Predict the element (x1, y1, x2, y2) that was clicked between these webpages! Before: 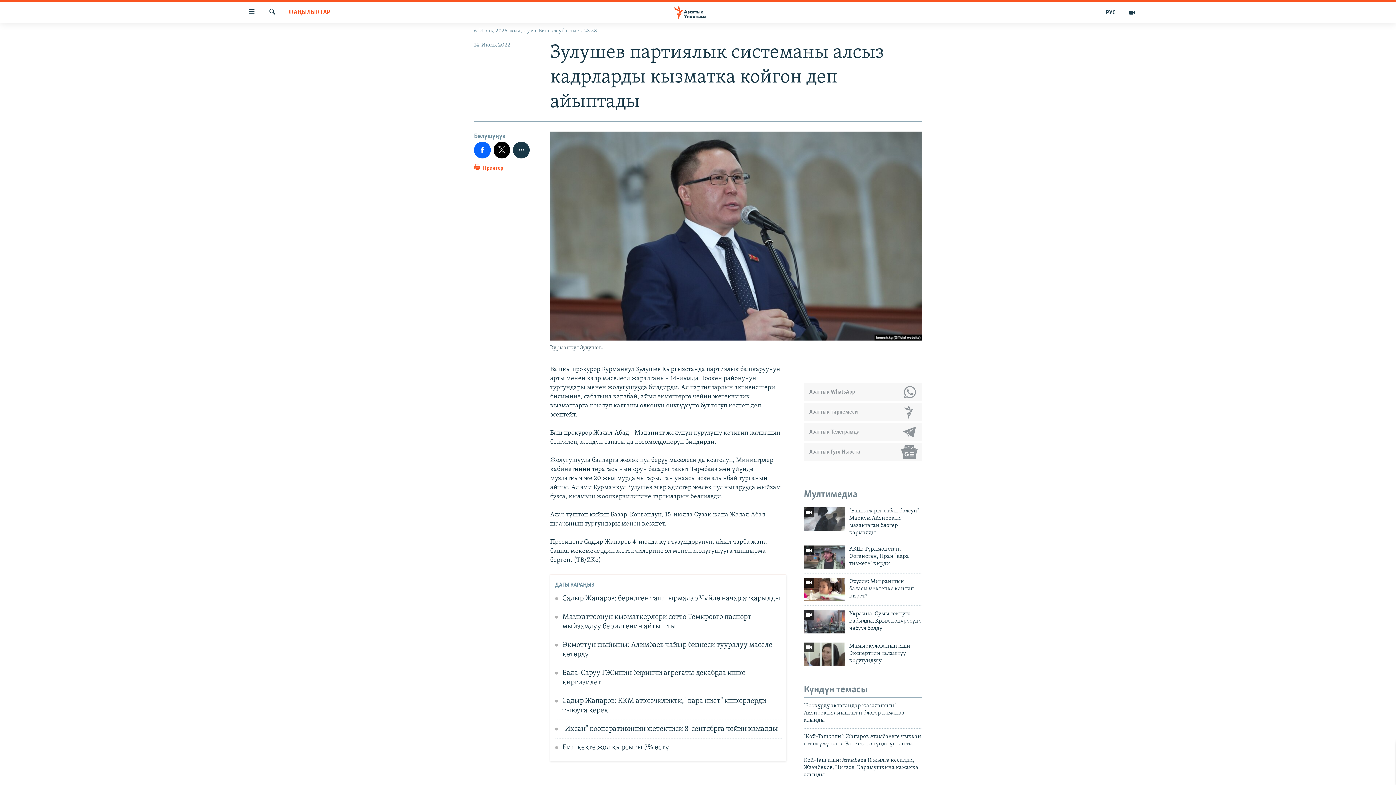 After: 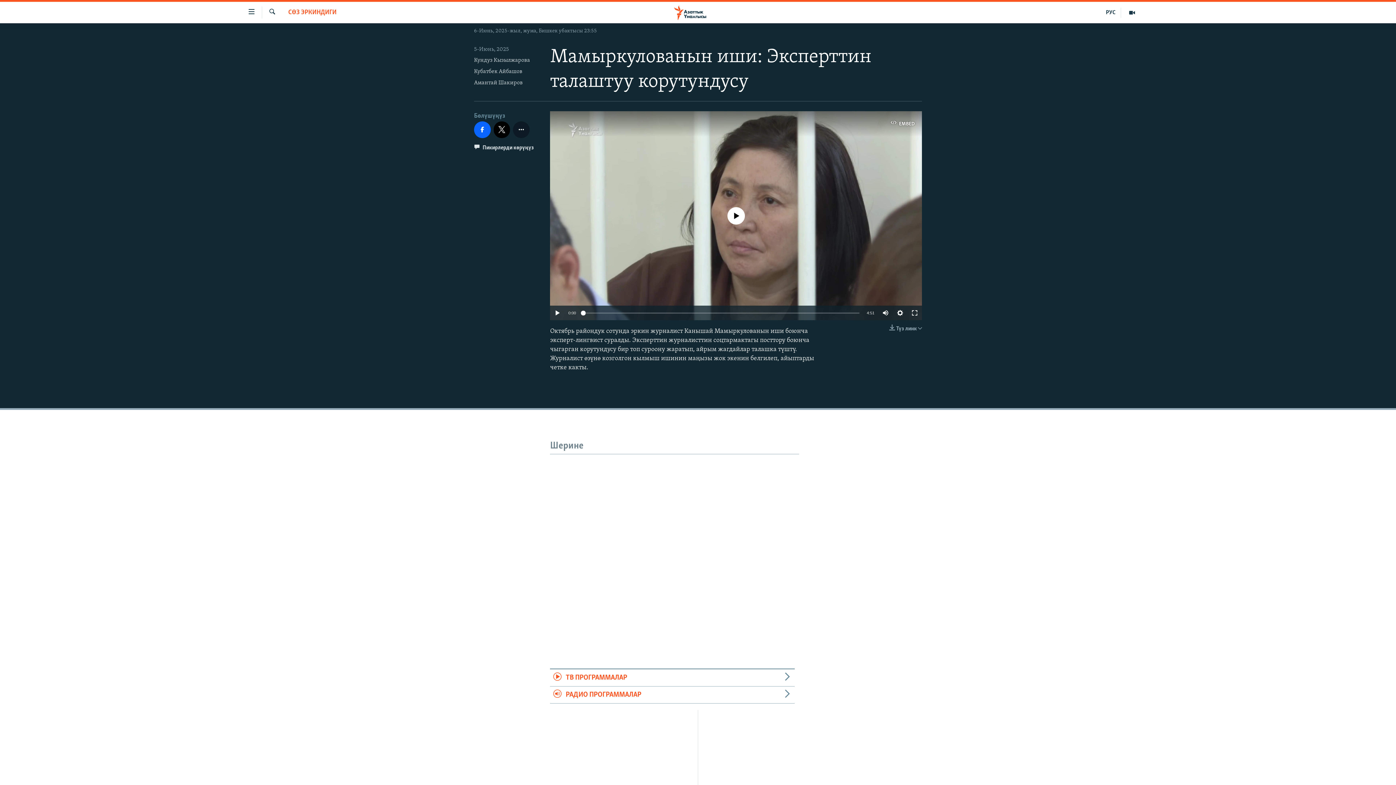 Action: label: Мамыркулованын иши: Эксперттин талаштуу корутундусу bbox: (849, 642, 922, 668)